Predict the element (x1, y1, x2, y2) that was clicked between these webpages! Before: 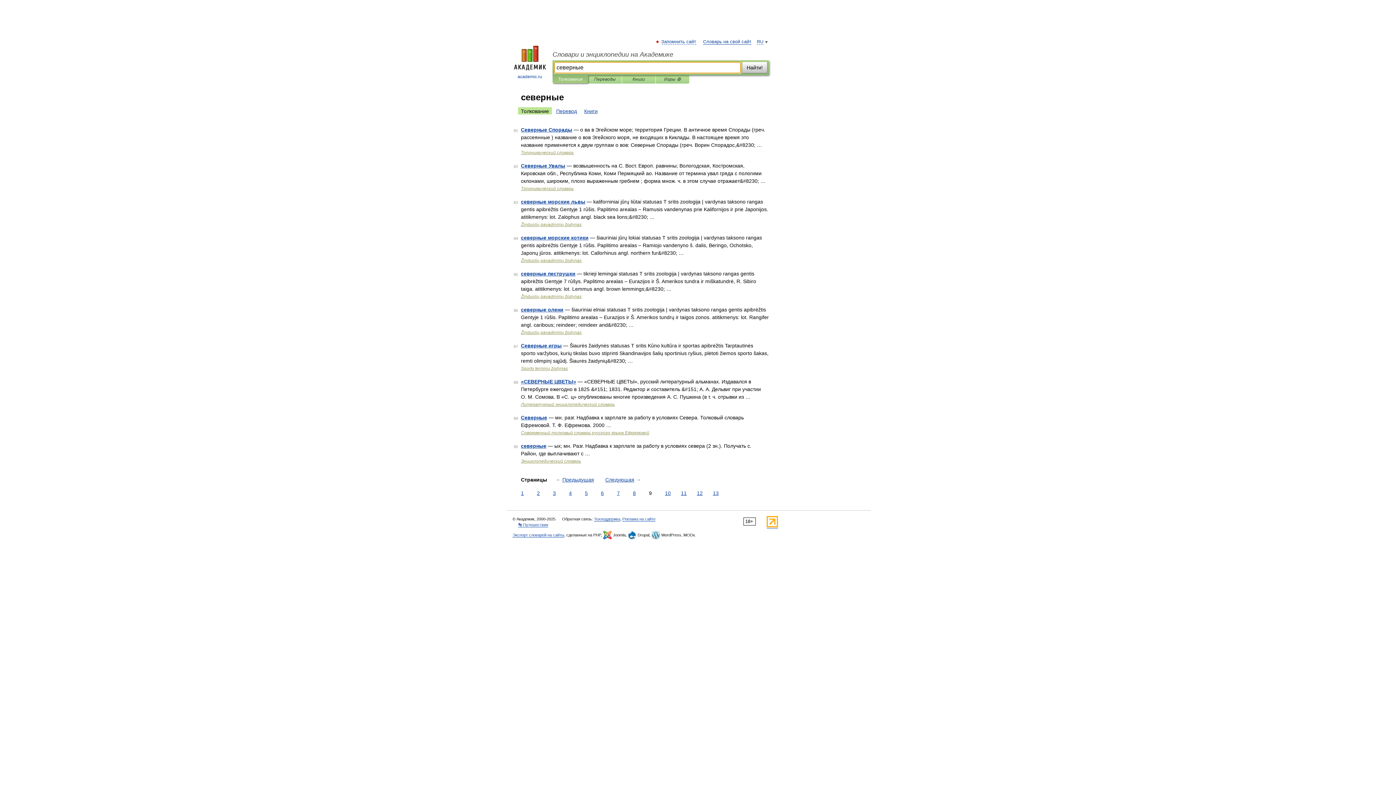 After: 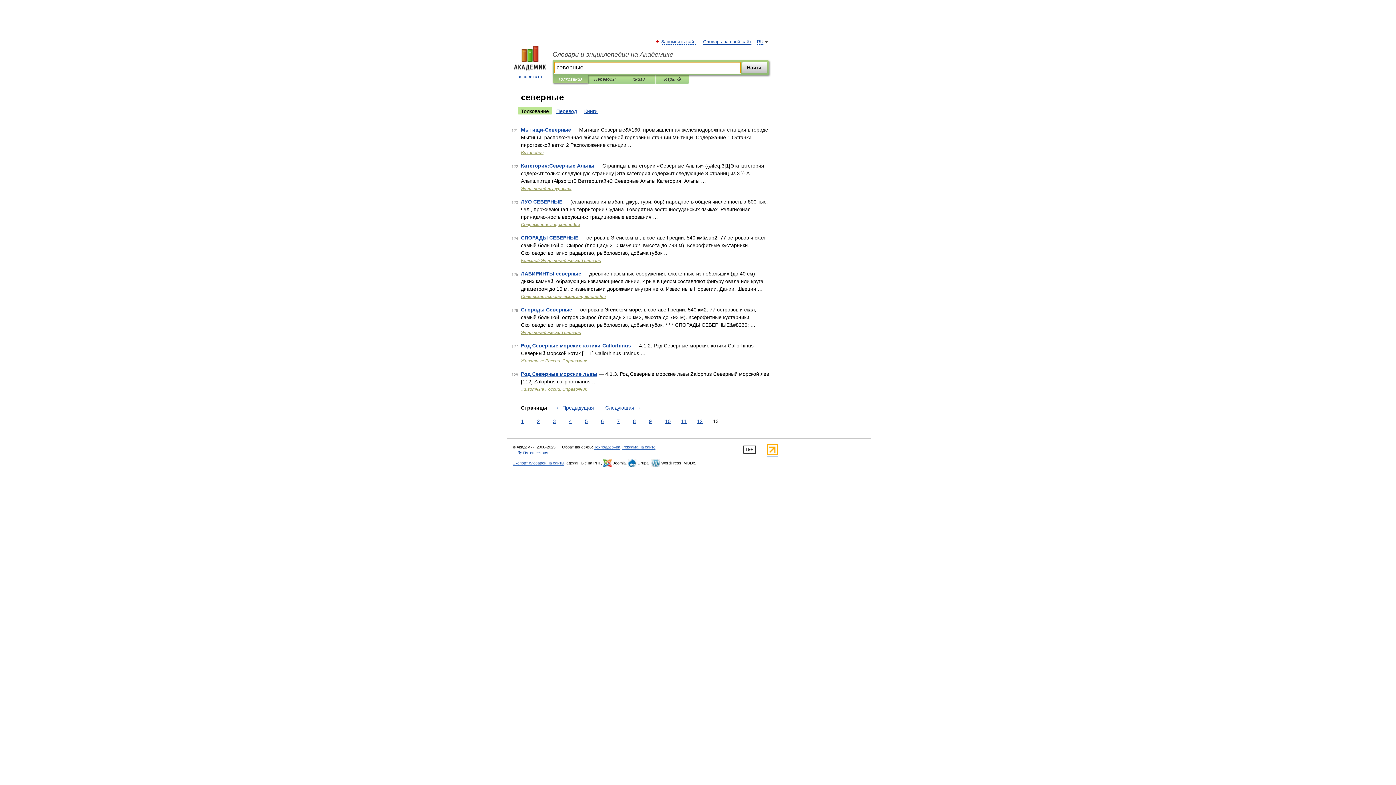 Action: bbox: (711, 489, 720, 497) label: 13